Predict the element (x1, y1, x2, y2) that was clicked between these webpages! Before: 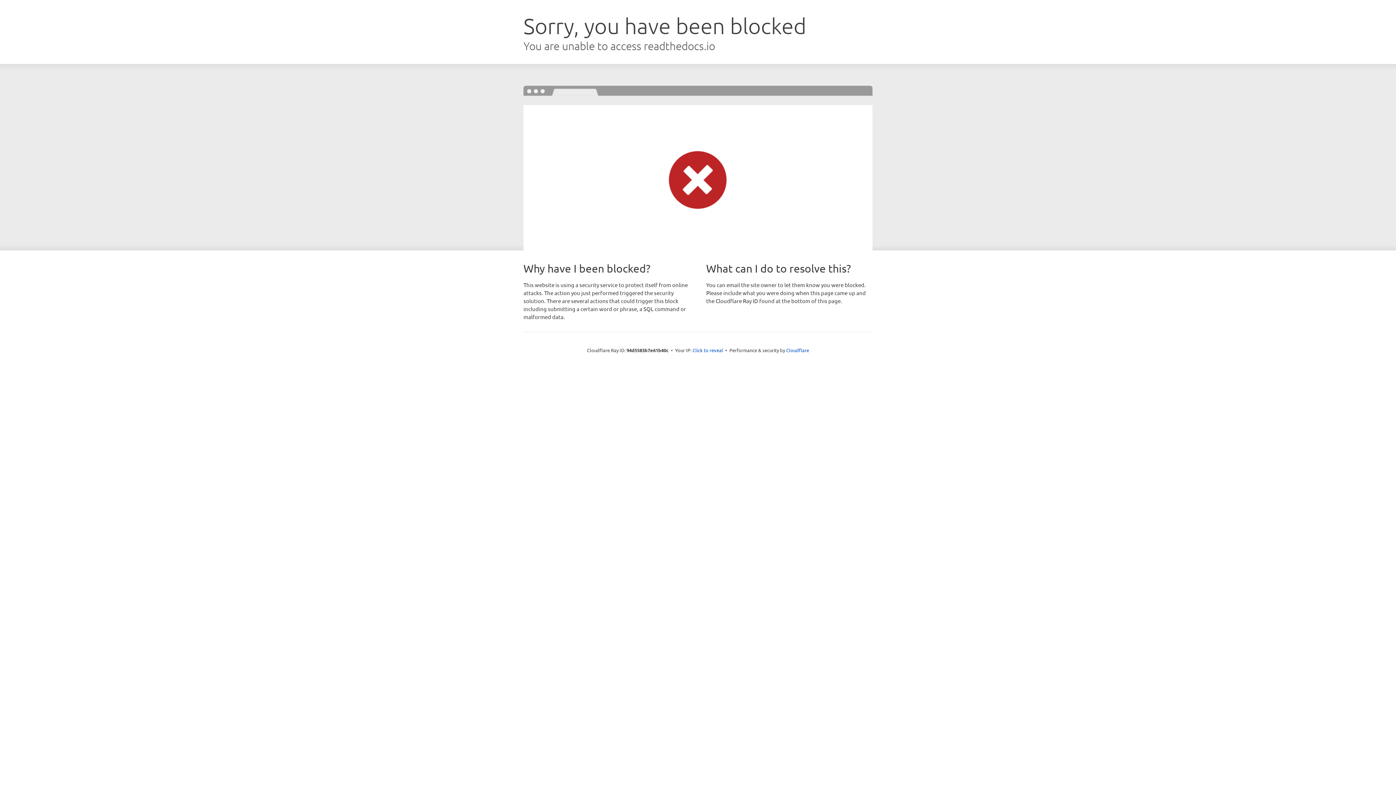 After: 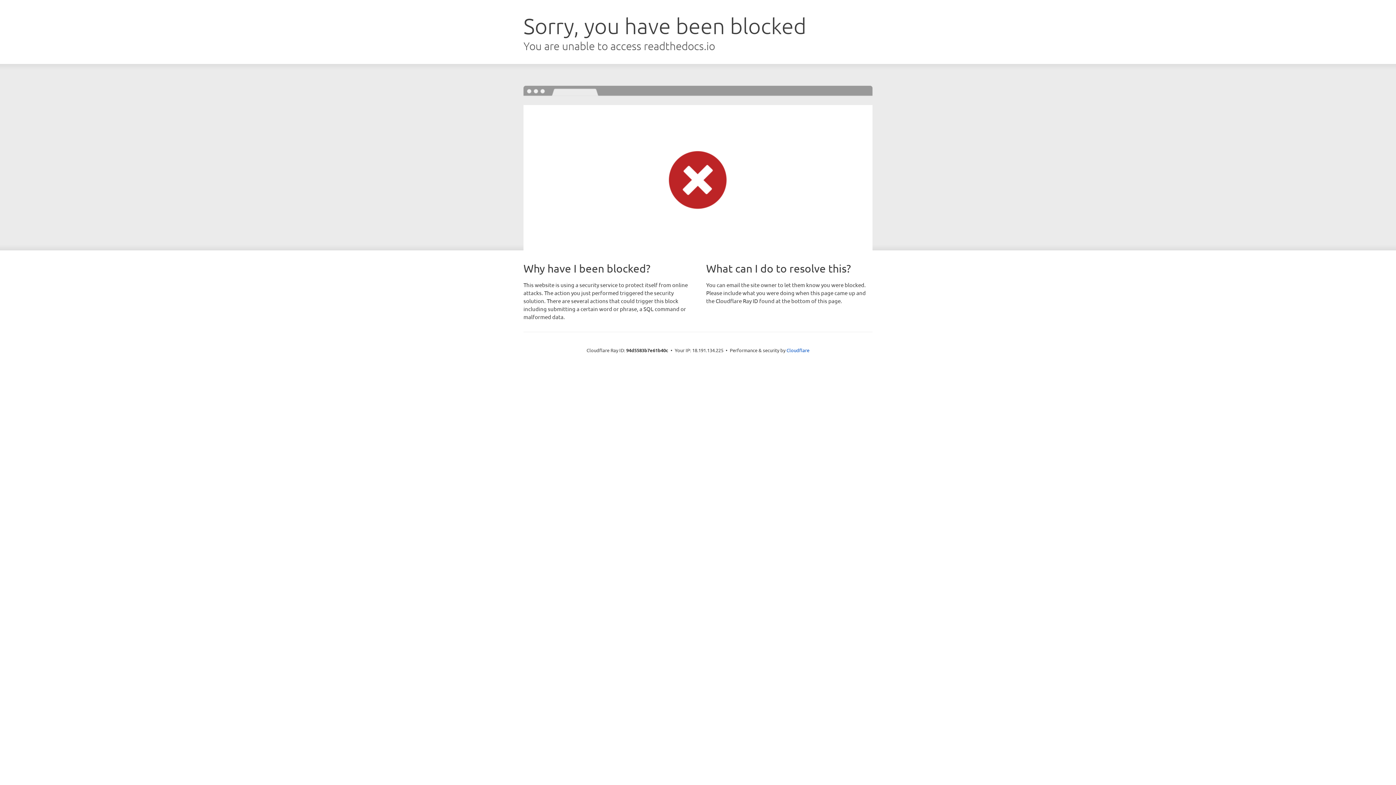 Action: bbox: (692, 346, 723, 353) label: Click to reveal